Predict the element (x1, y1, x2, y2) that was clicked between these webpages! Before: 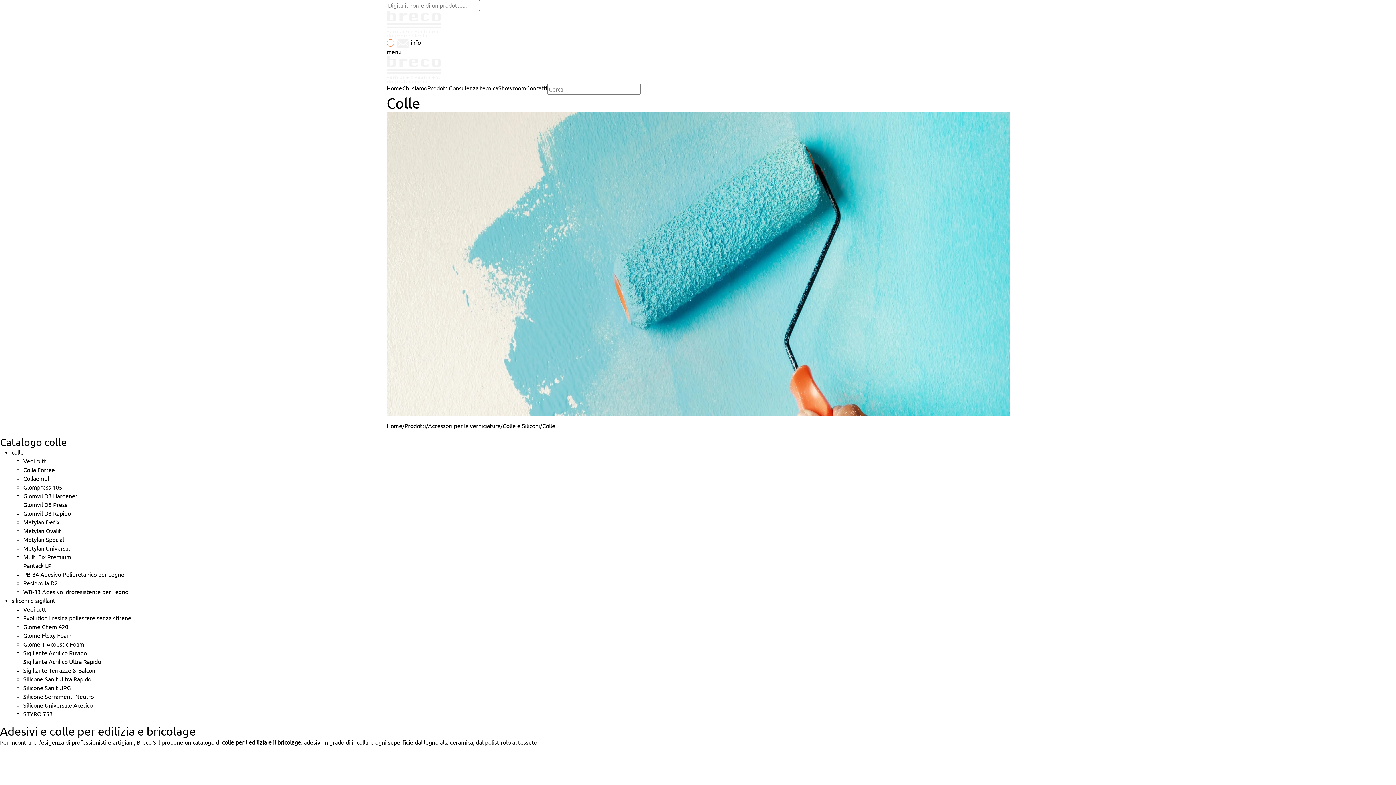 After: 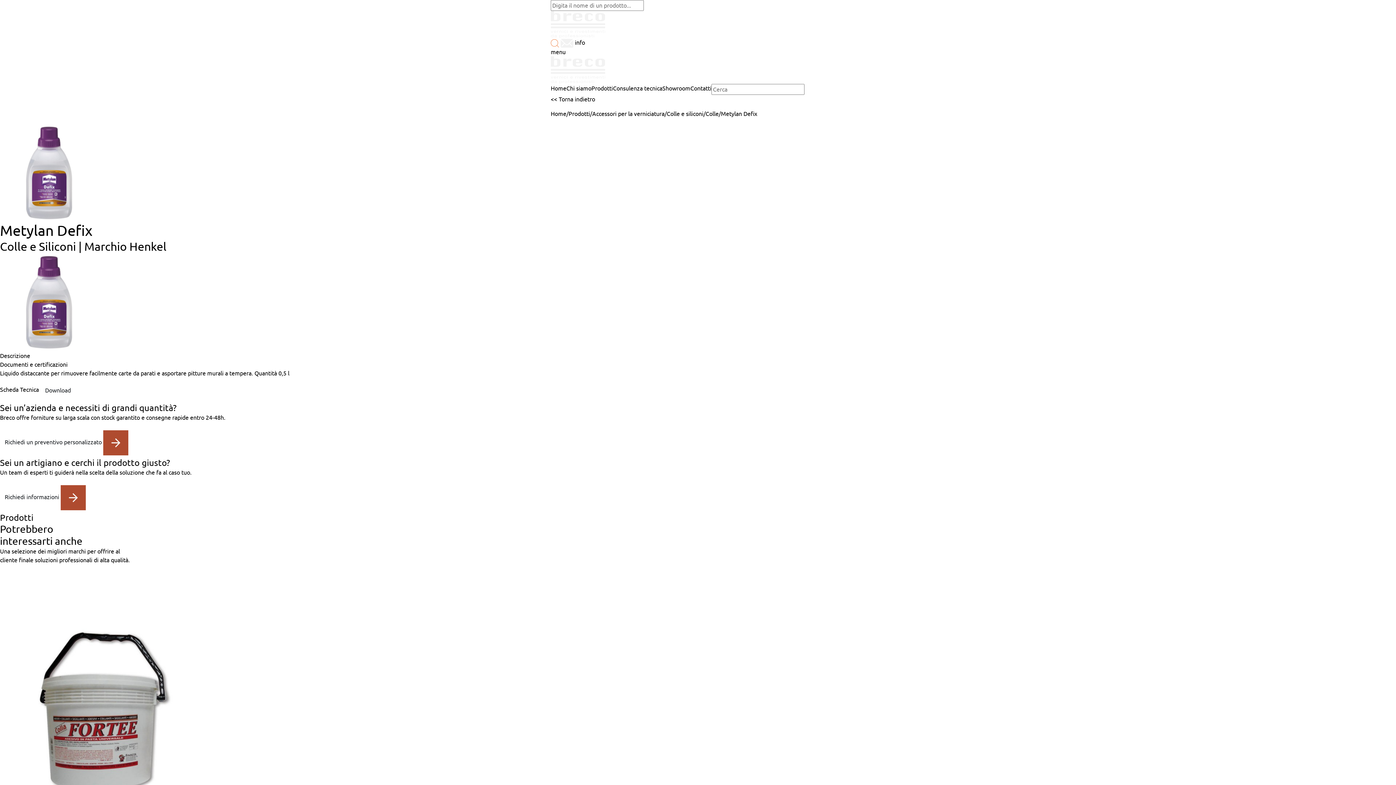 Action: bbox: (23, 519, 59, 525) label: Metylan Defix